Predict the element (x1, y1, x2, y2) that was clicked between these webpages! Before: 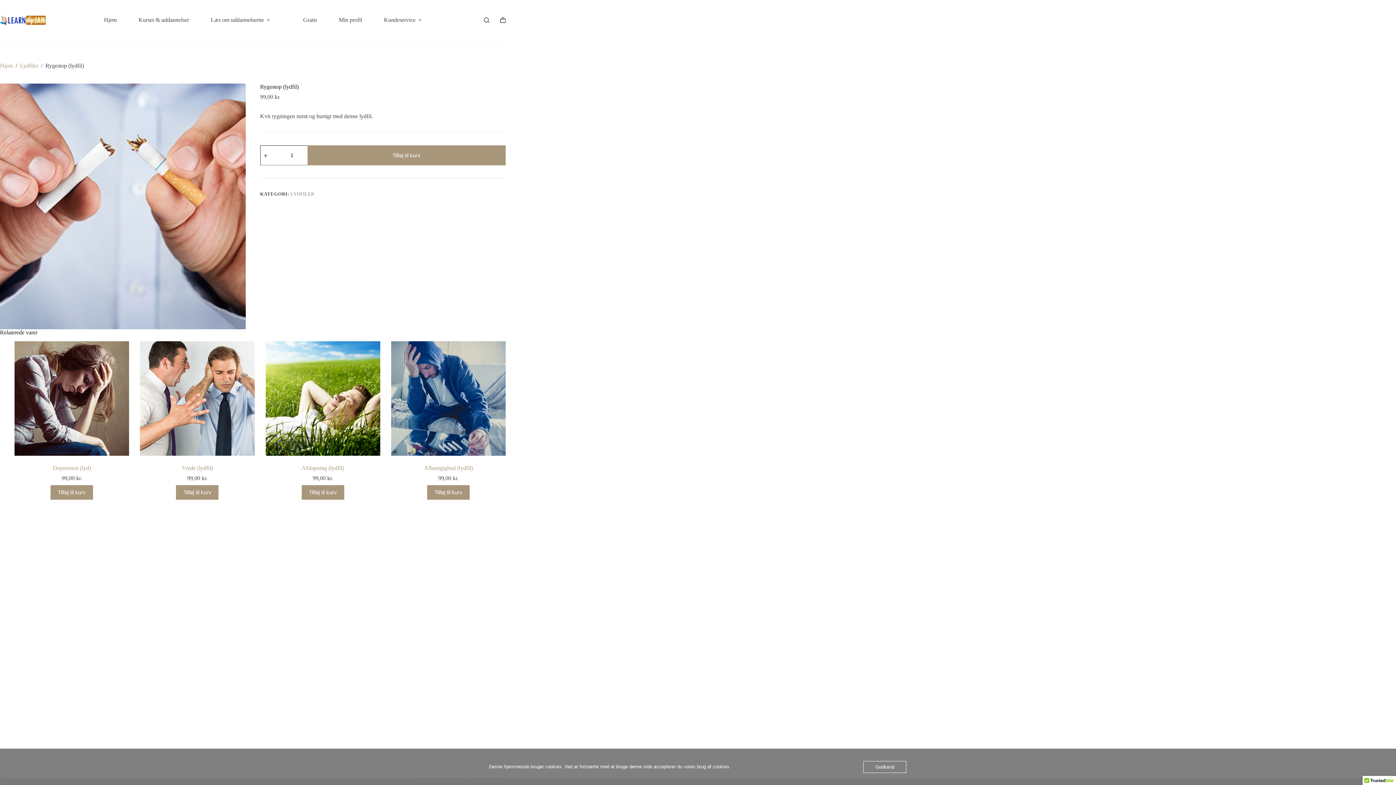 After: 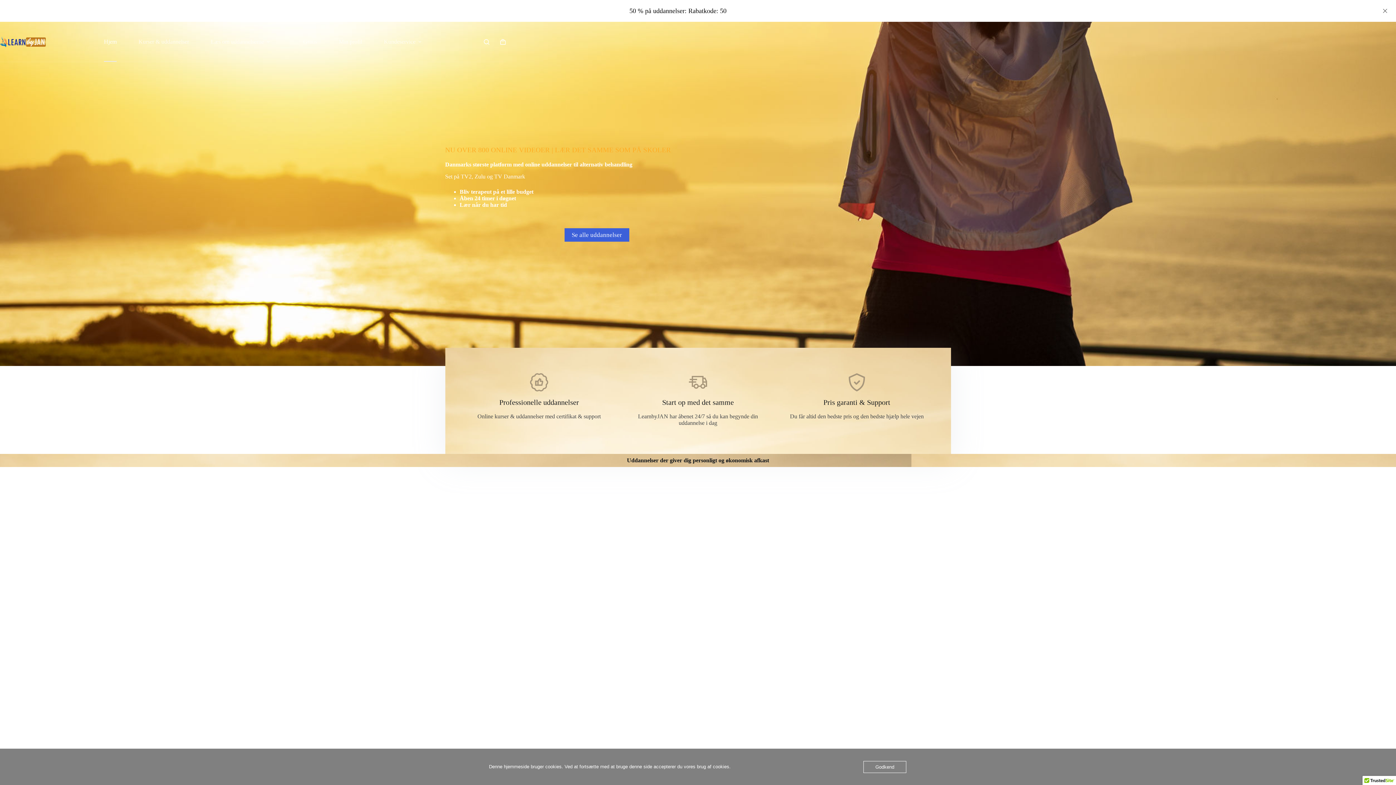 Action: bbox: (0, 14, 45, 25)